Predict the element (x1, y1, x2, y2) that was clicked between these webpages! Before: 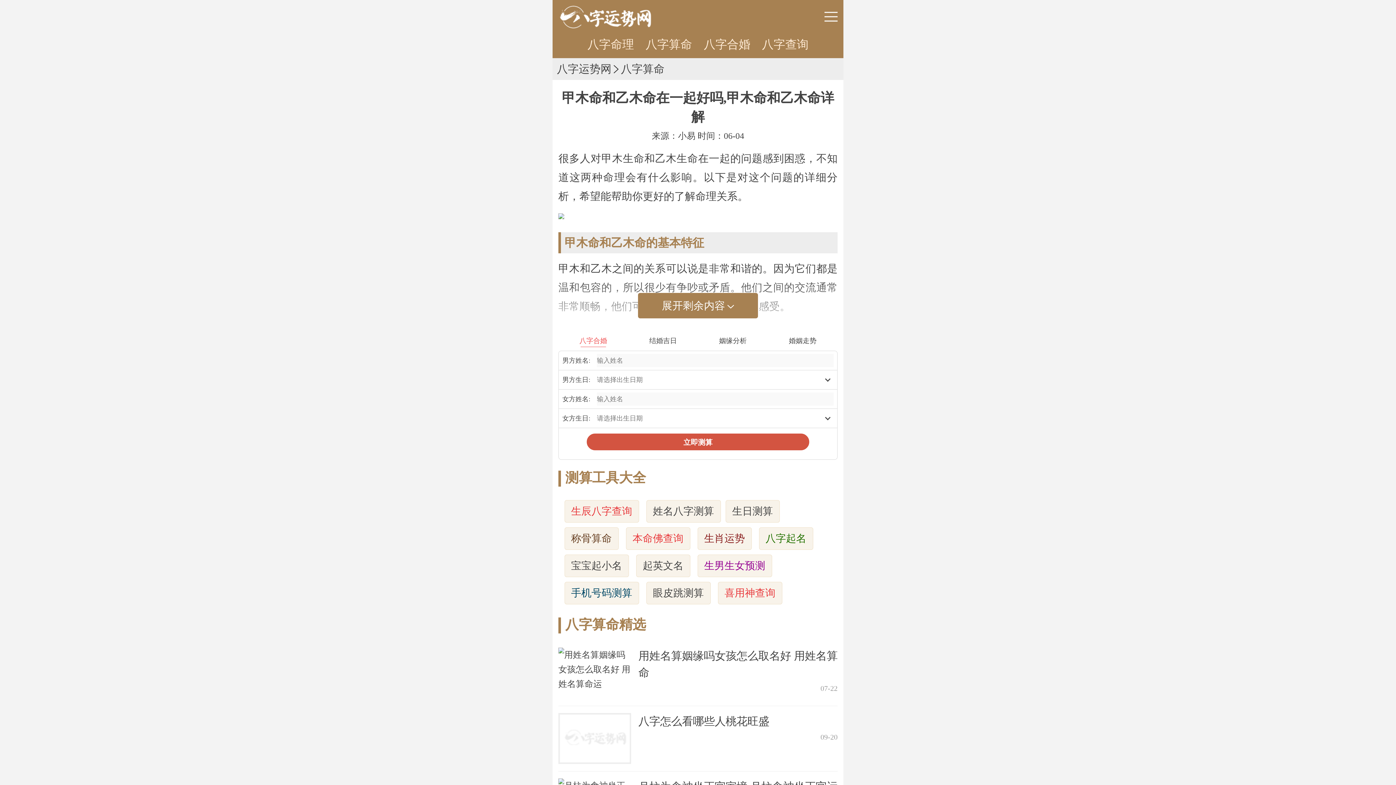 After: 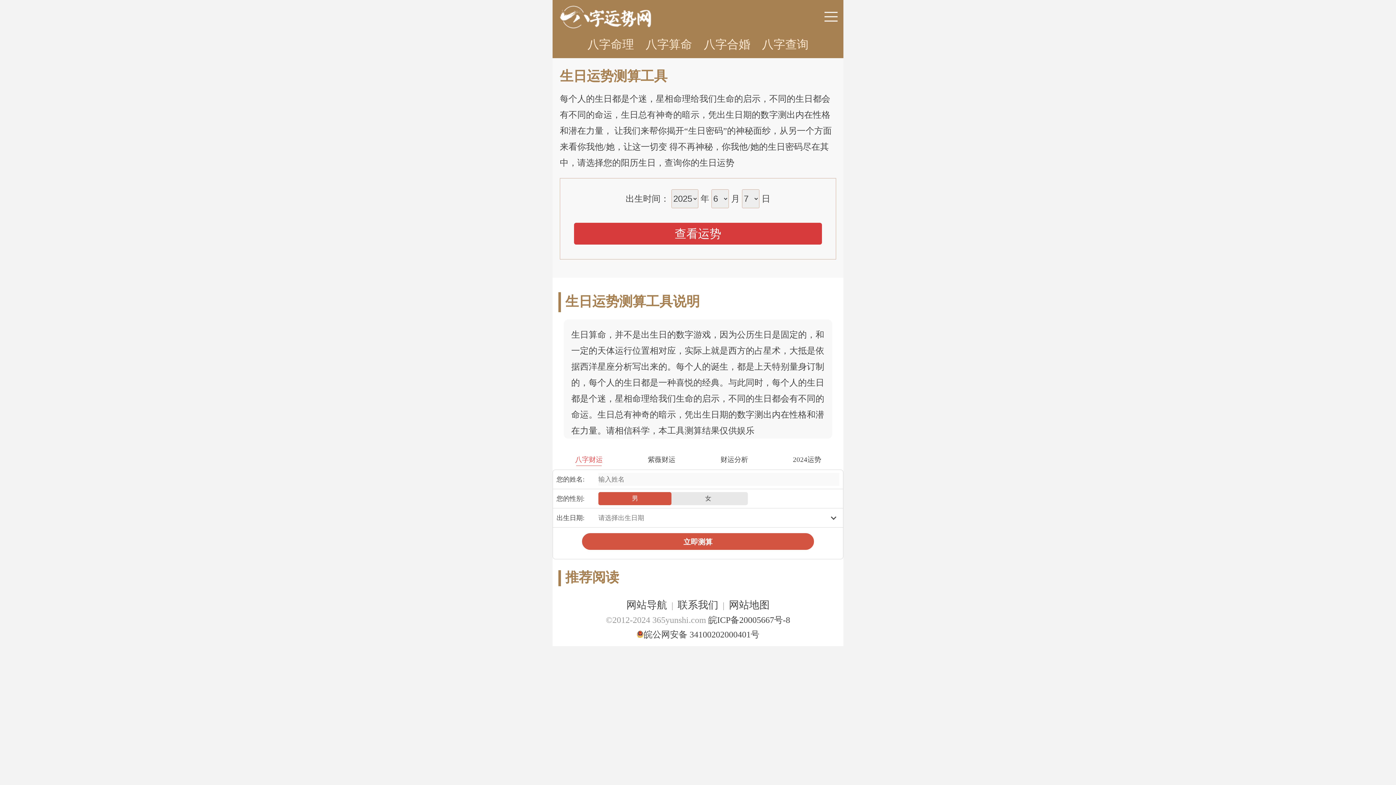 Action: bbox: (726, 500, 779, 522) label: 生日测算